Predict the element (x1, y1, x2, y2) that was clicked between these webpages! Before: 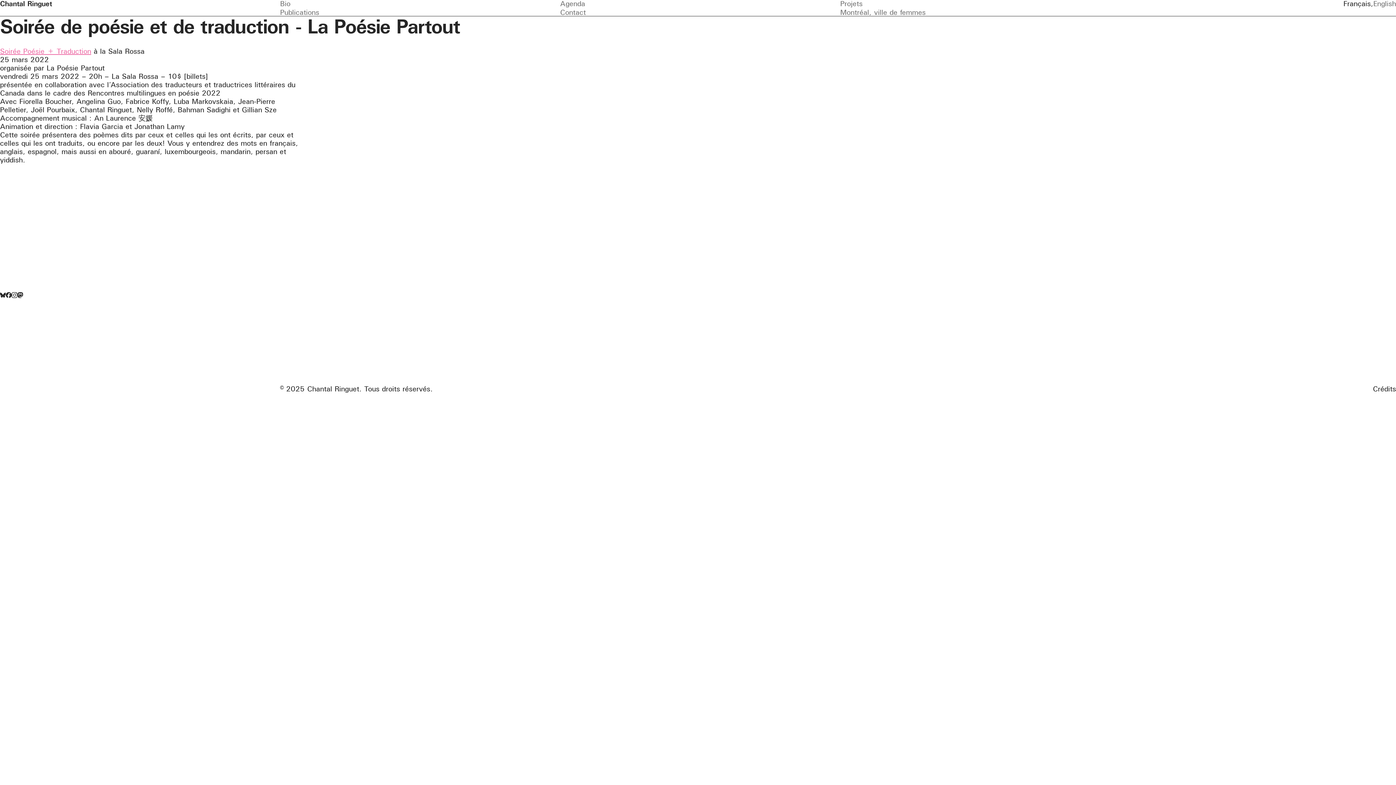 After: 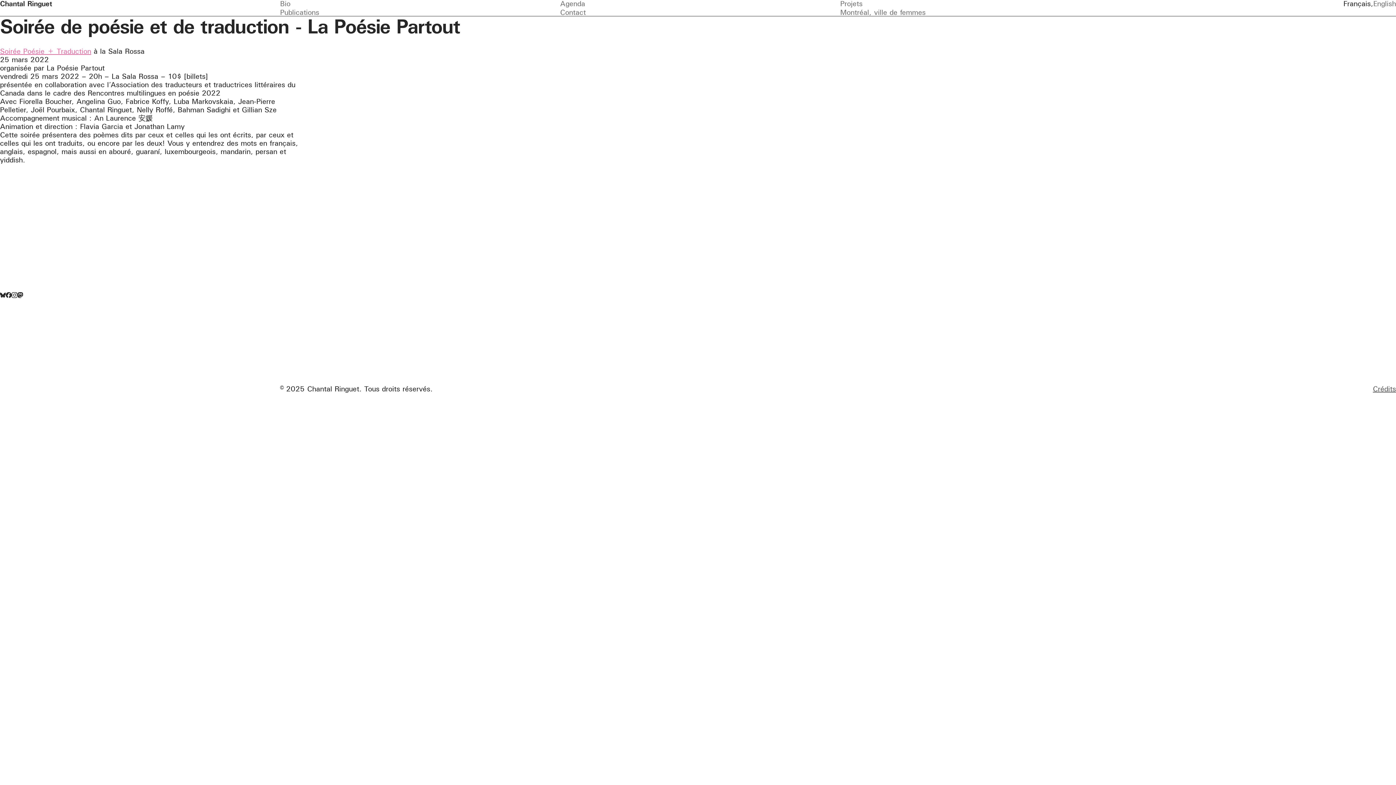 Action: label: Crédits bbox: (1373, 385, 1396, 392)